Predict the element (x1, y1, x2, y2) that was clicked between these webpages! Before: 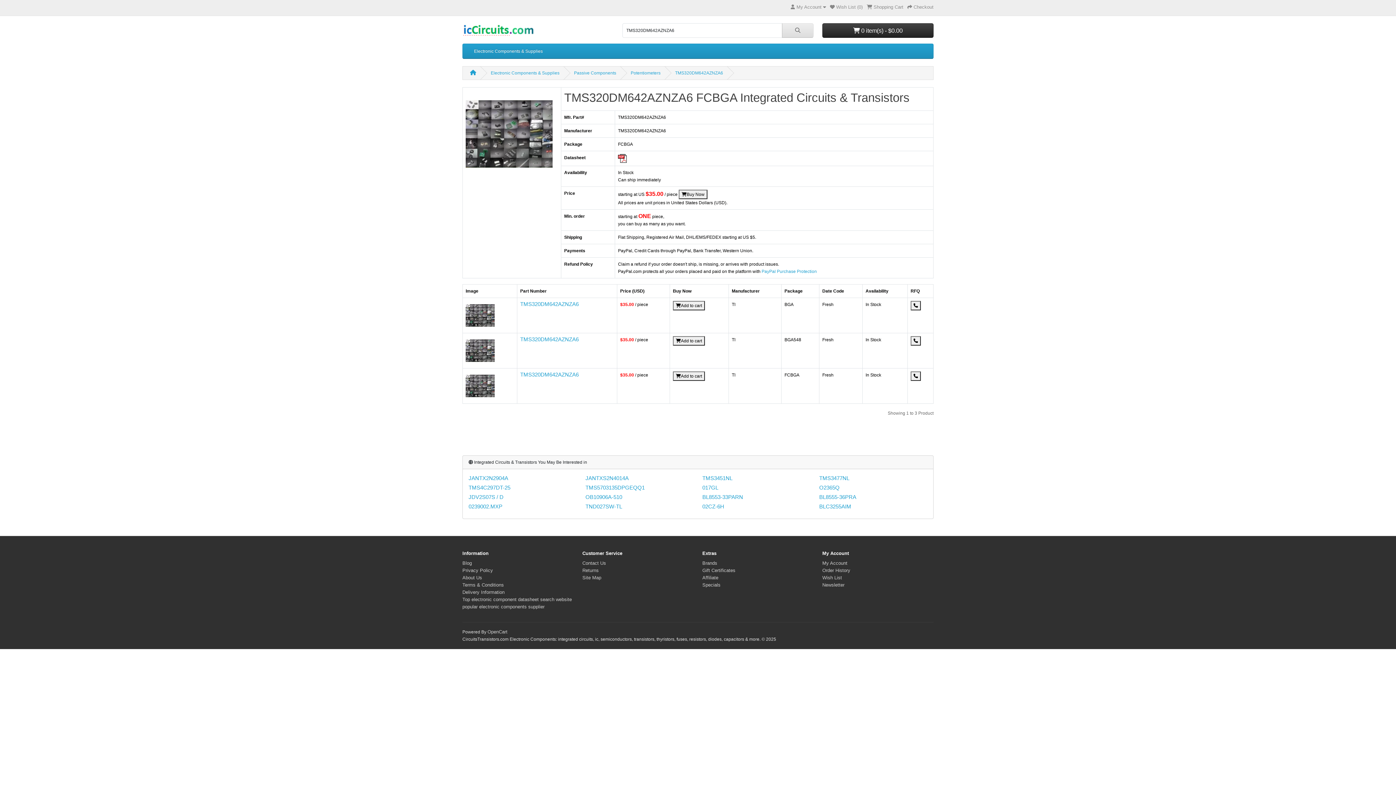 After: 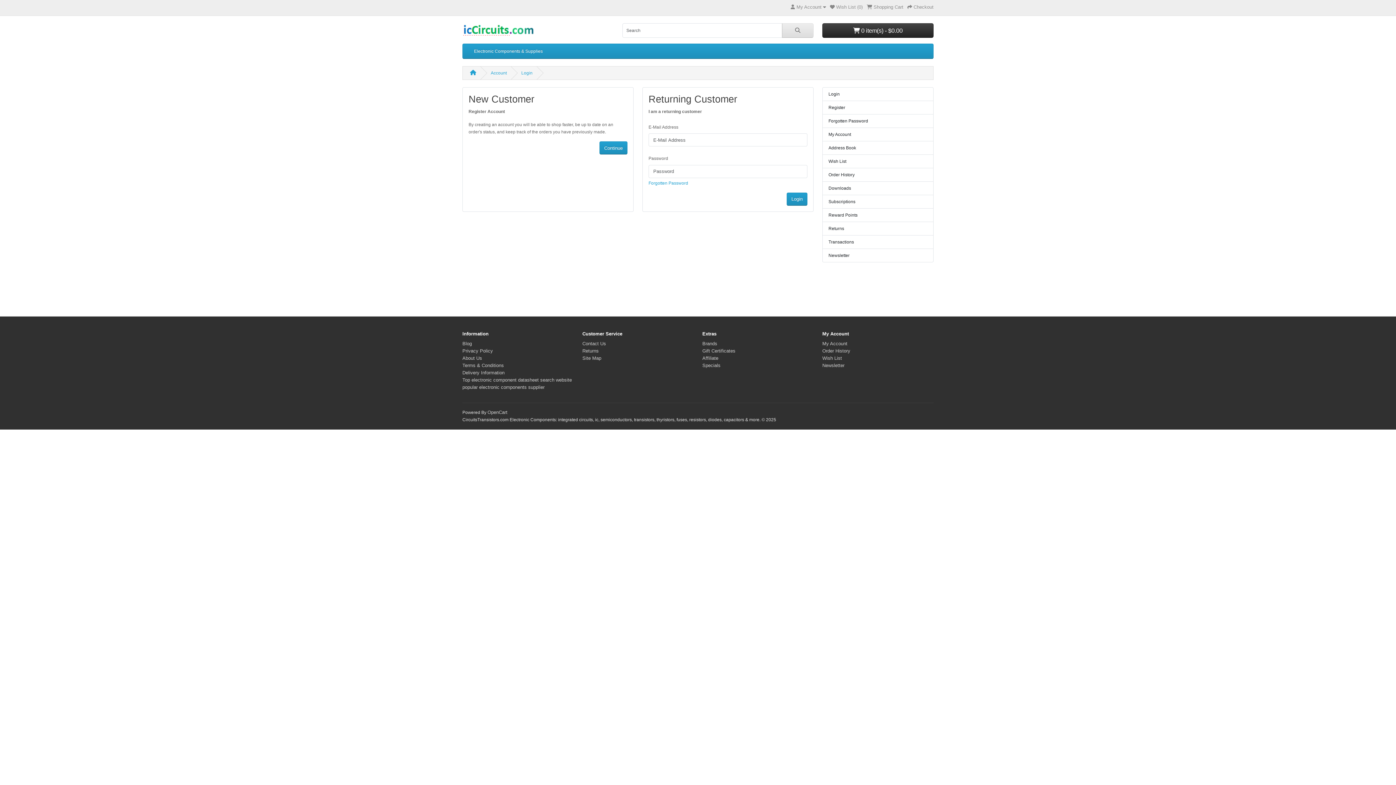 Action: bbox: (830, 4, 862, 9) label:  Wish List (0)